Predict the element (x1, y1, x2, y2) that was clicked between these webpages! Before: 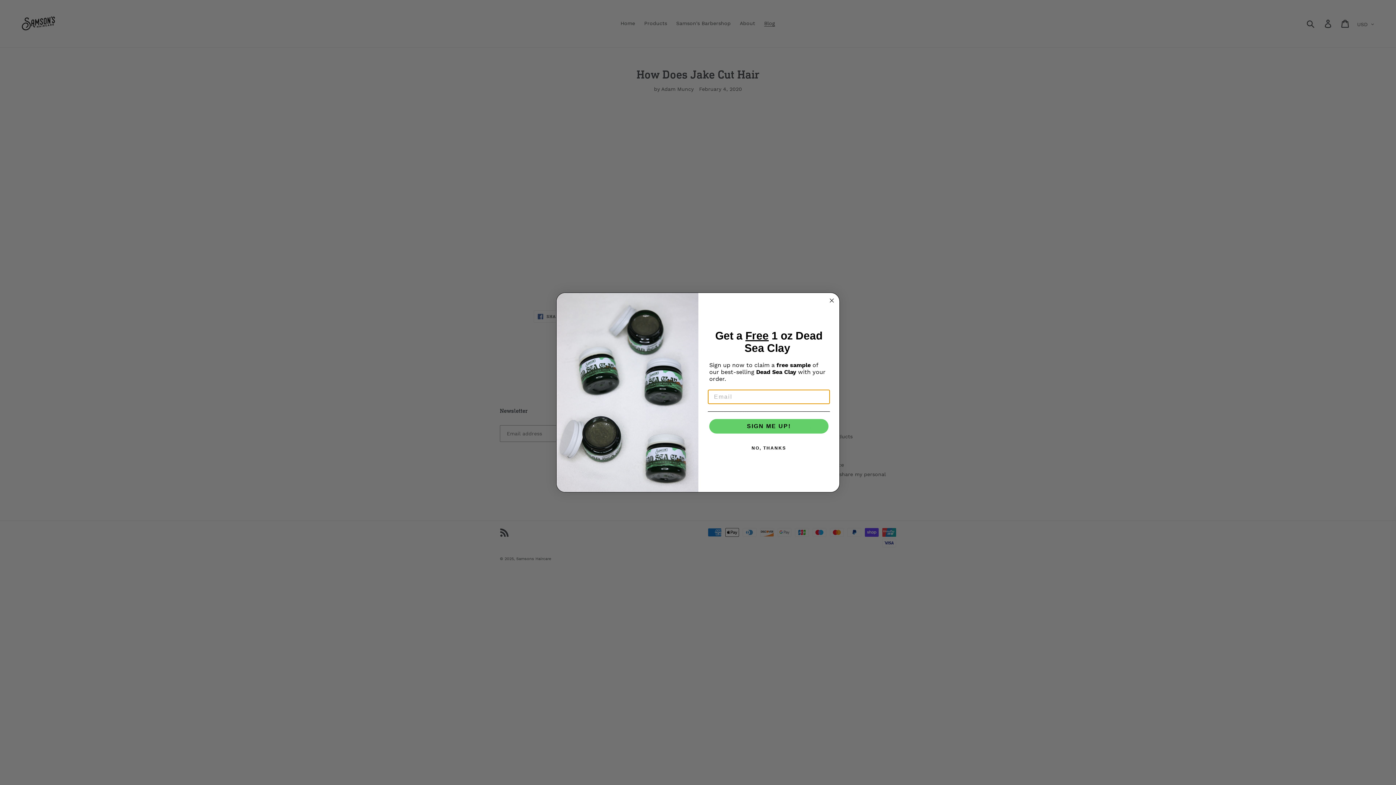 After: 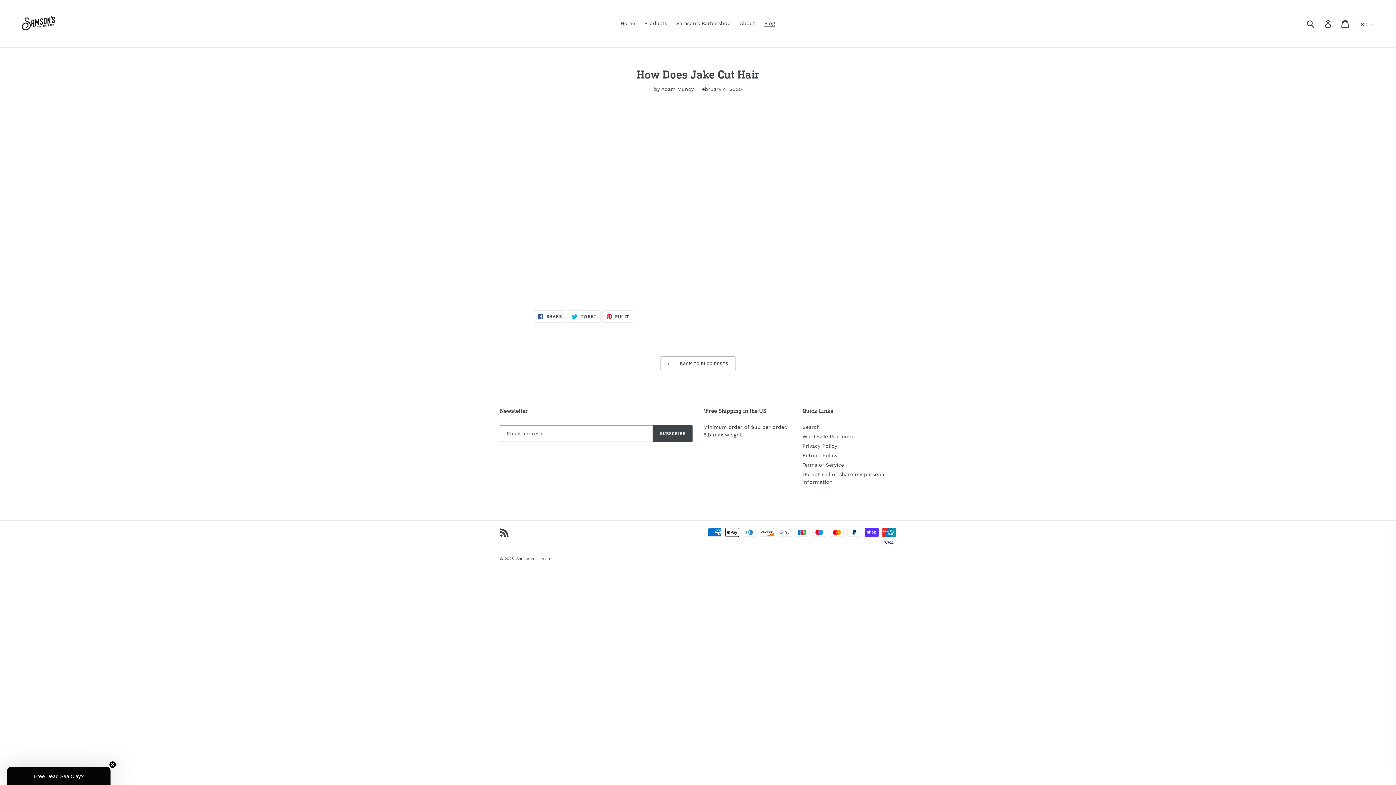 Action: label: NO, THANKS bbox: (708, 441, 830, 455)